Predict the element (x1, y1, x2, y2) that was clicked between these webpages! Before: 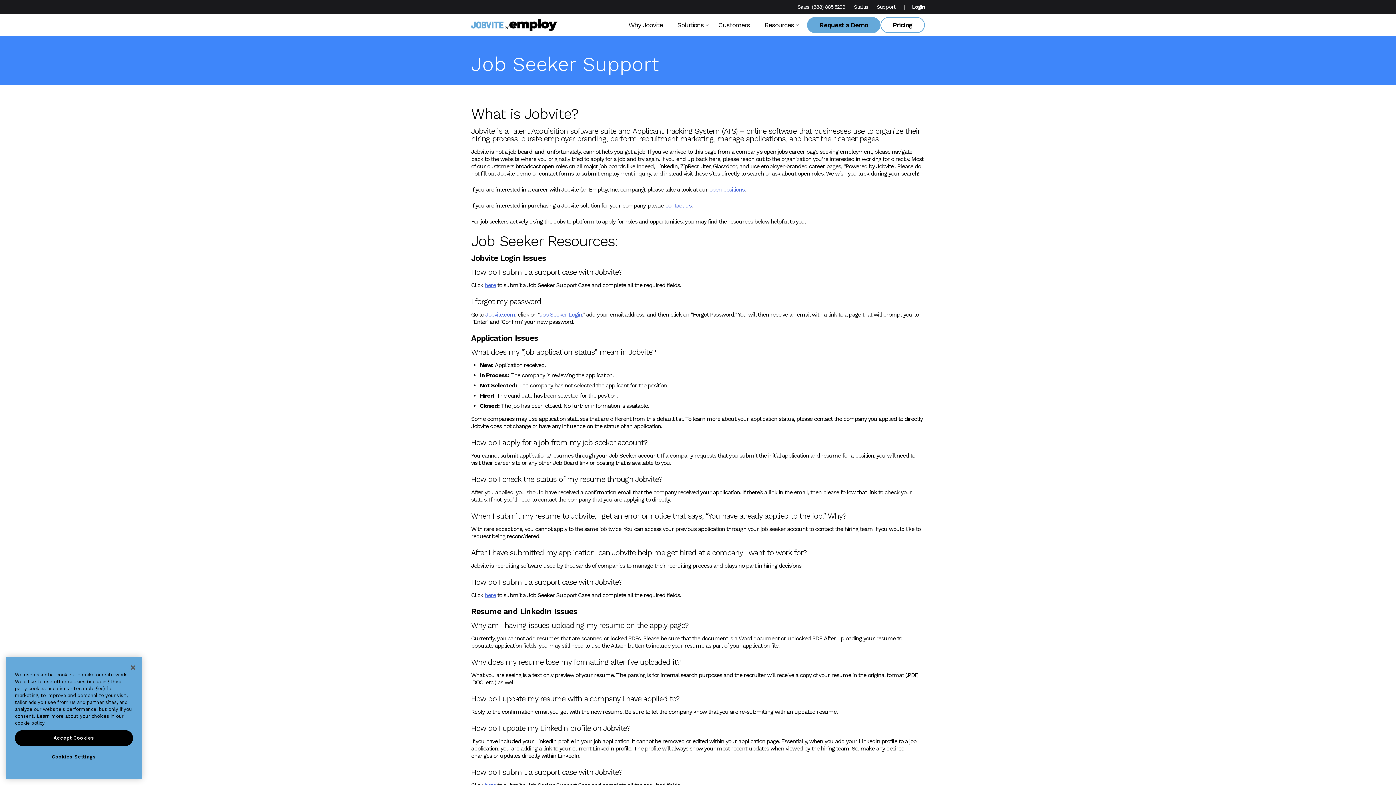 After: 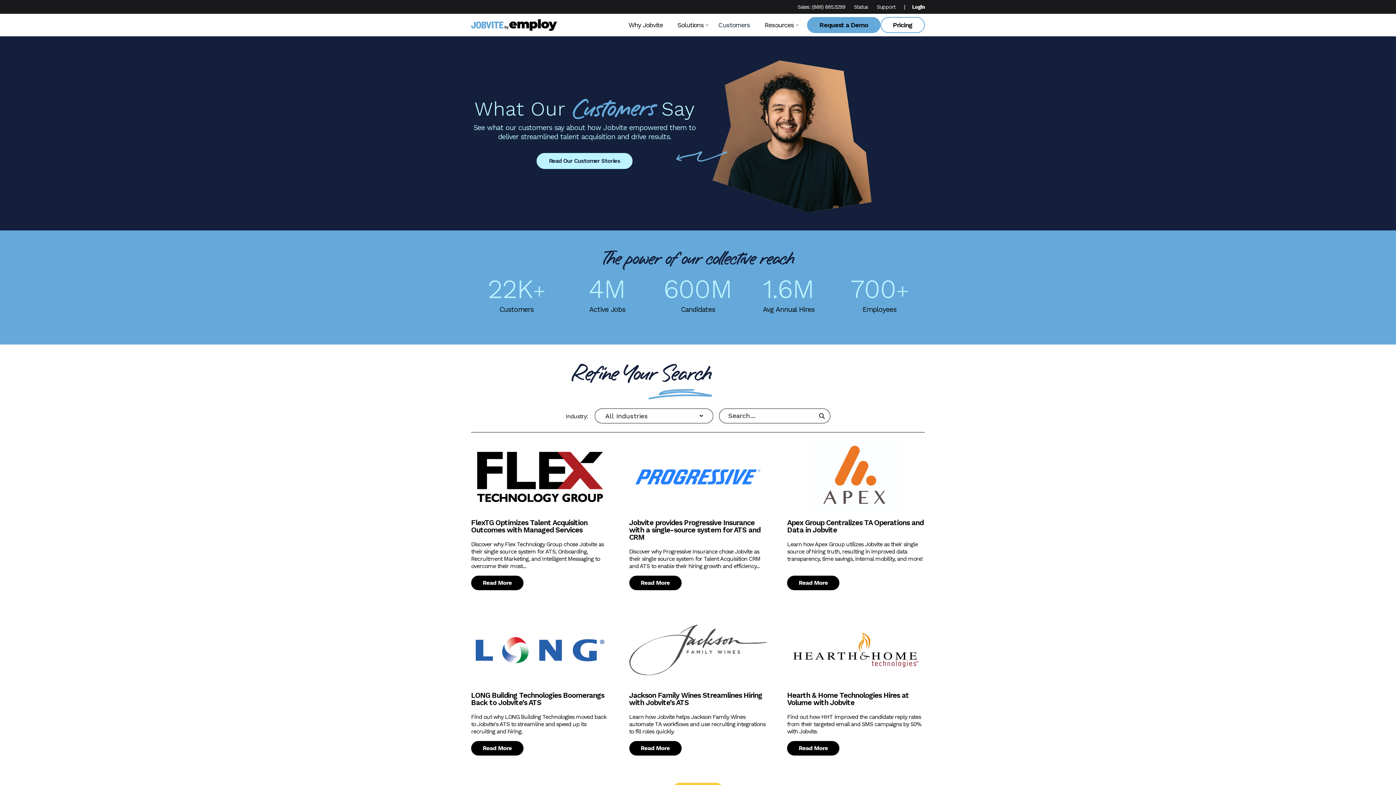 Action: label: Customers bbox: (711, 13, 757, 36)